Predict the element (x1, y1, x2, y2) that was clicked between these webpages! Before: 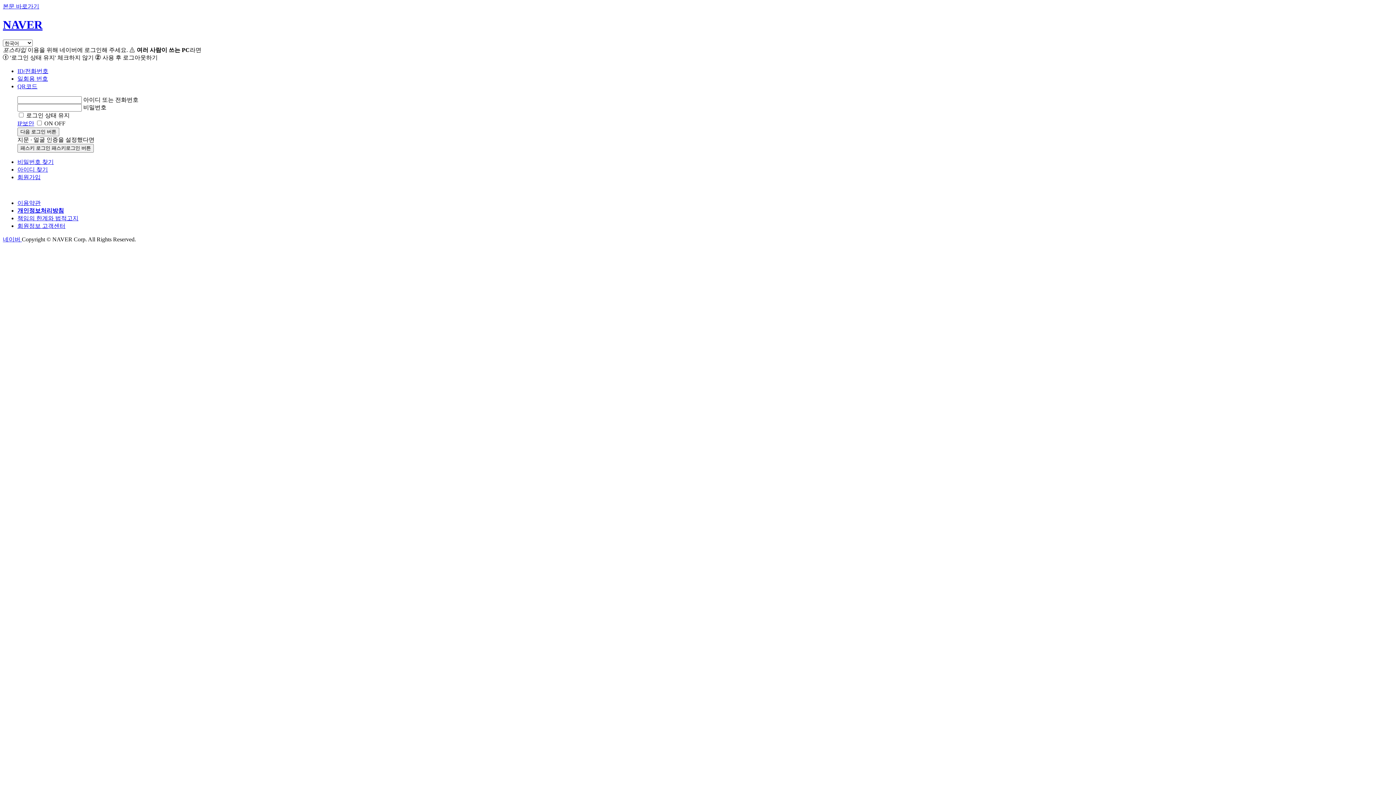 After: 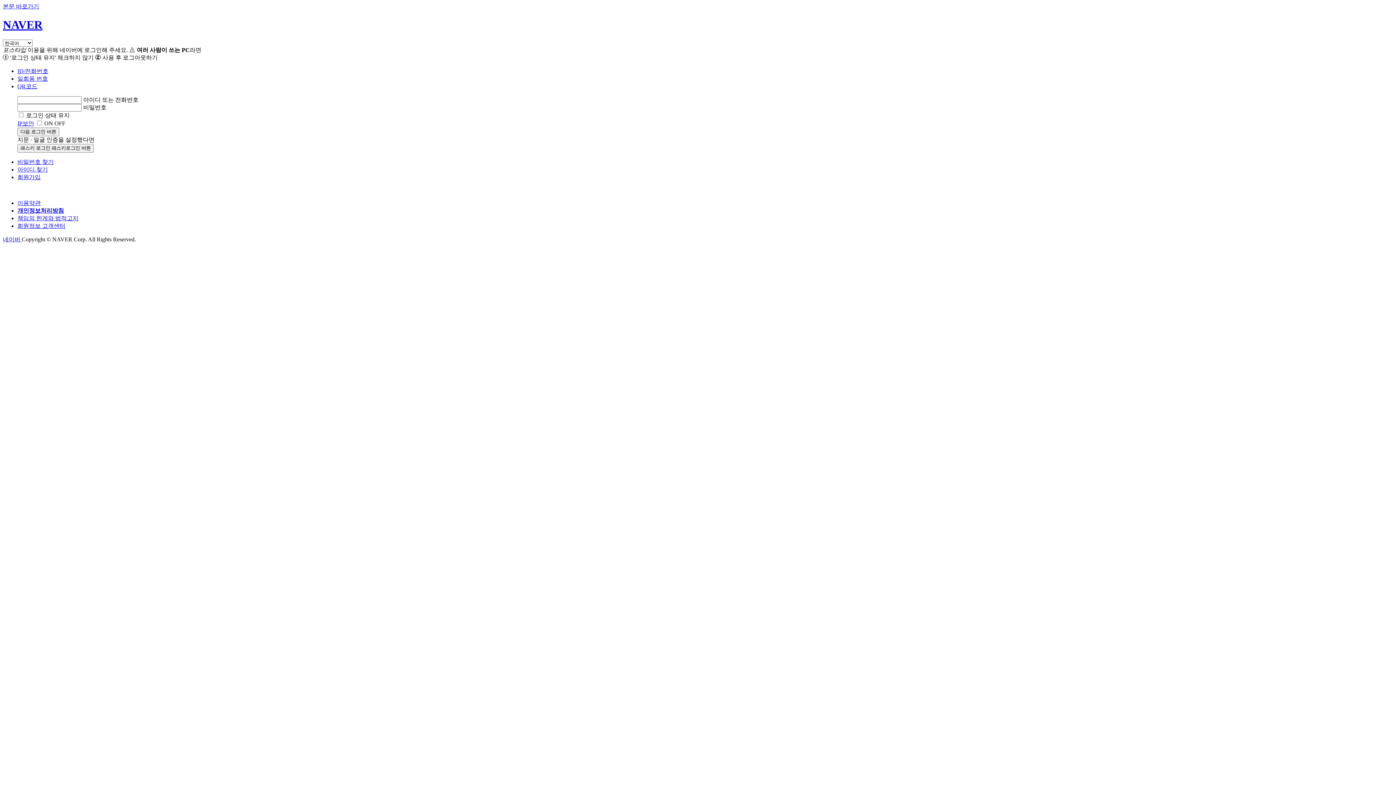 Action: bbox: (17, 158, 53, 165) label: 비밀번호 찾기